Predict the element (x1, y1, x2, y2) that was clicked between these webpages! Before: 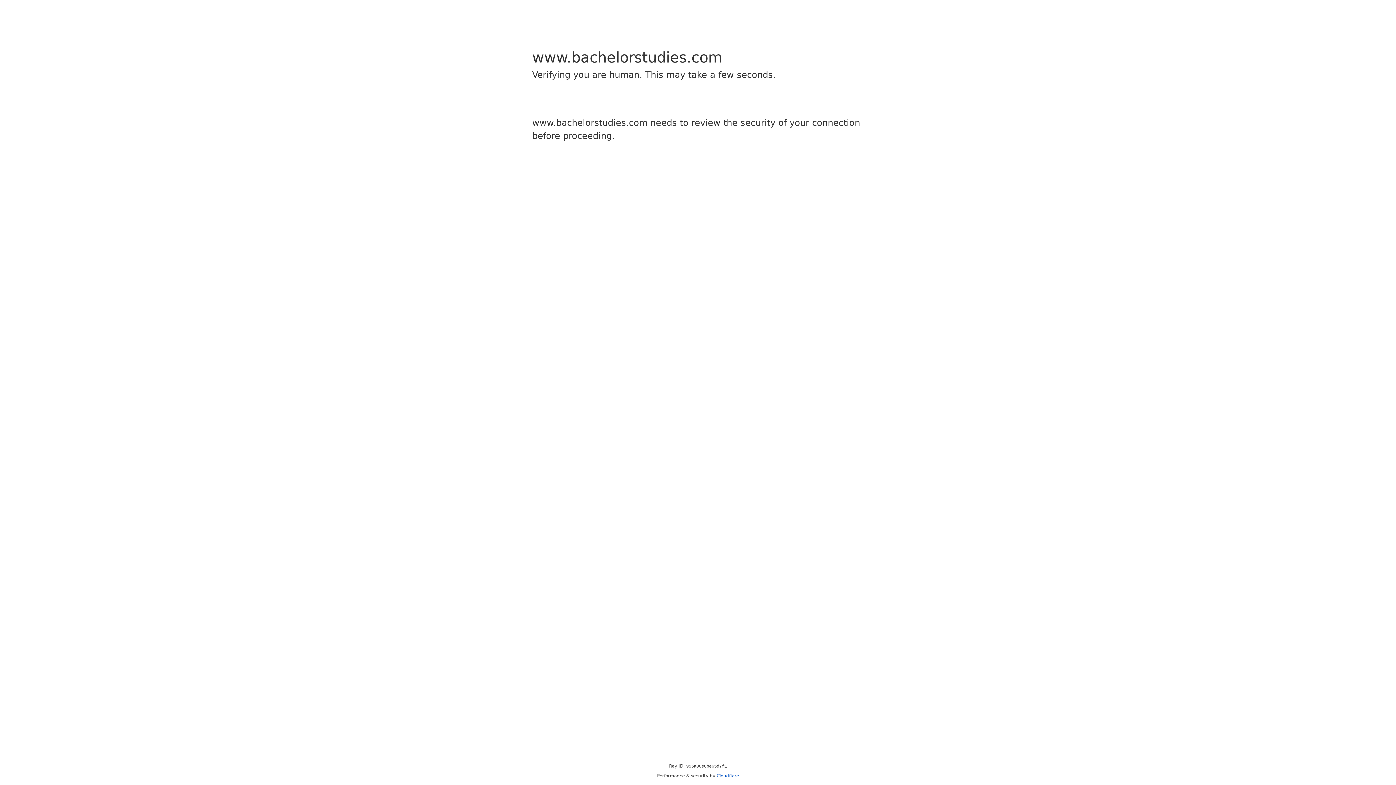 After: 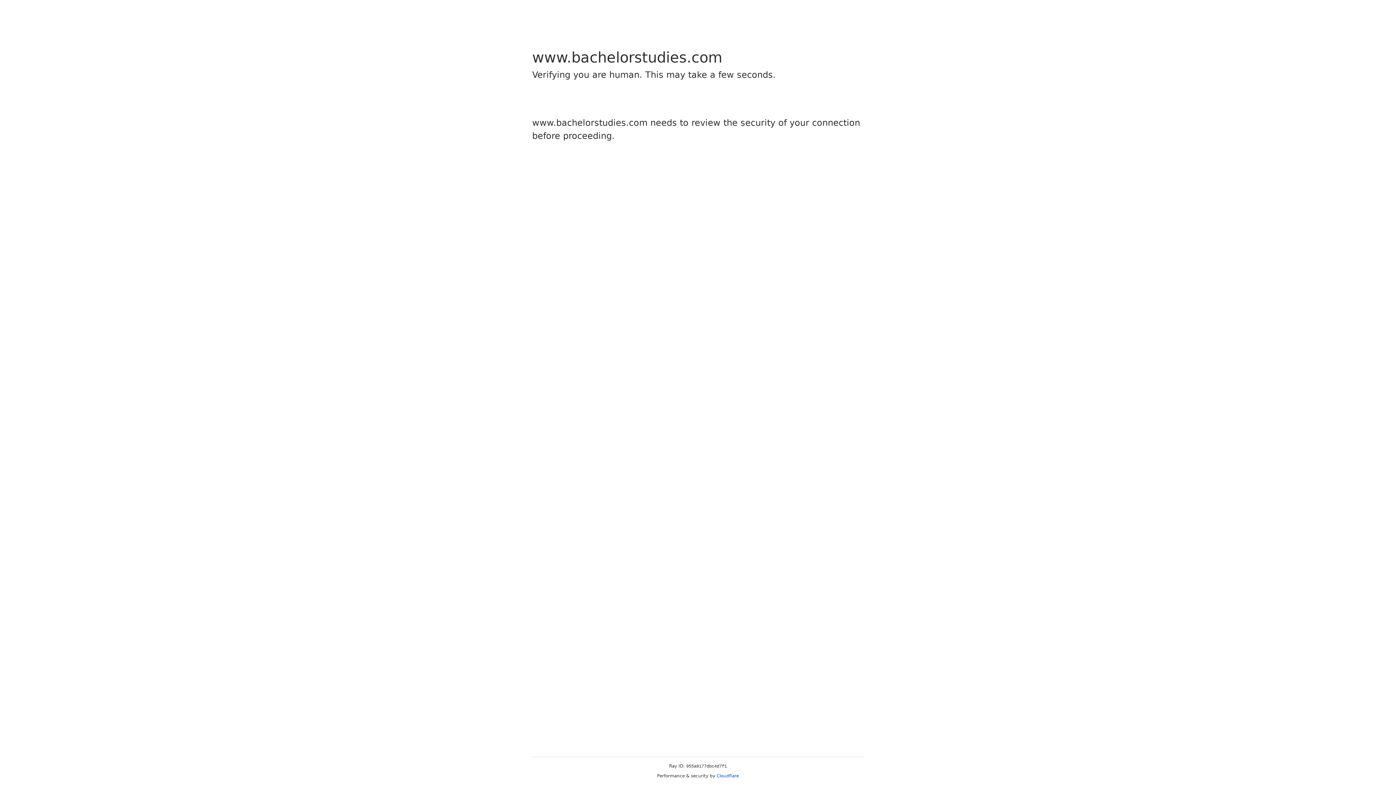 Action: bbox: (716, 773, 739, 778) label: Cloudflare